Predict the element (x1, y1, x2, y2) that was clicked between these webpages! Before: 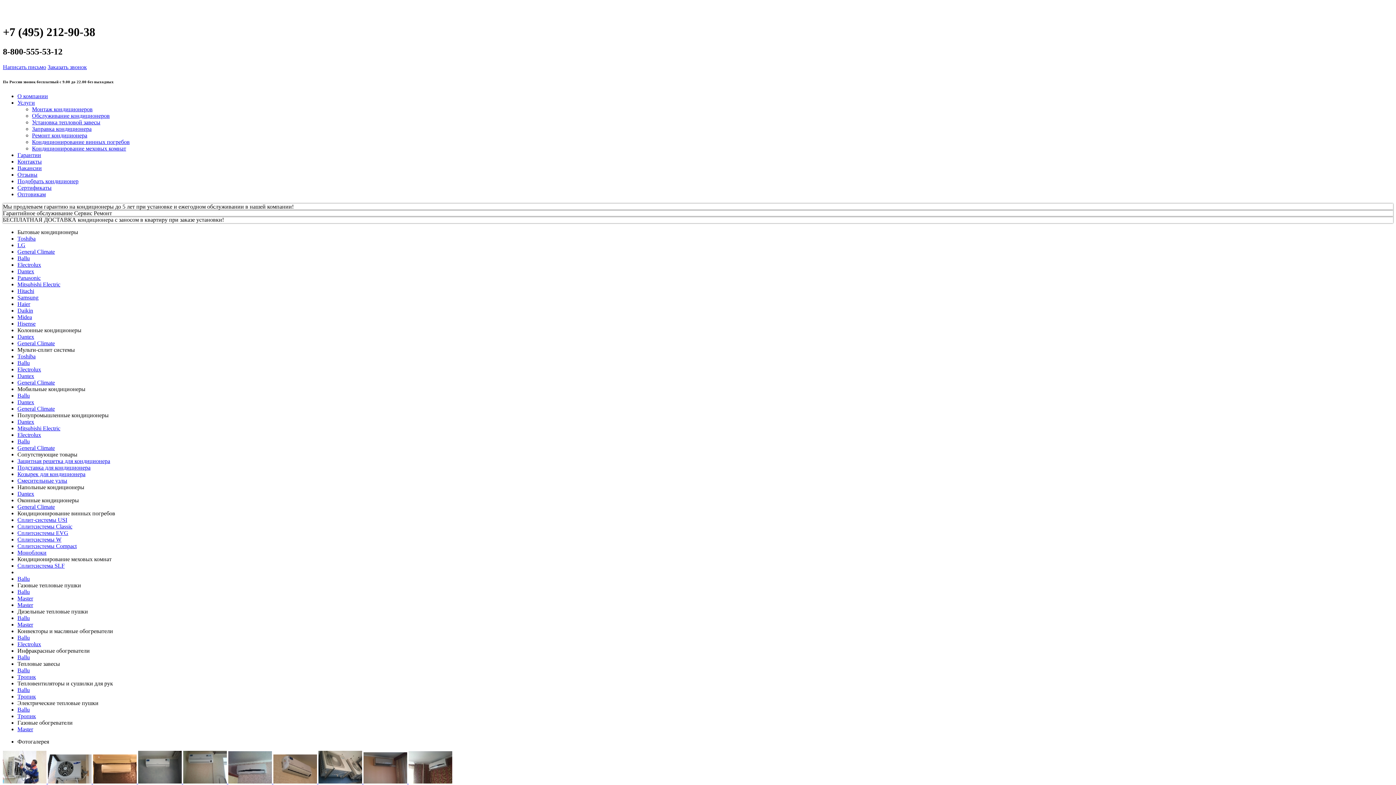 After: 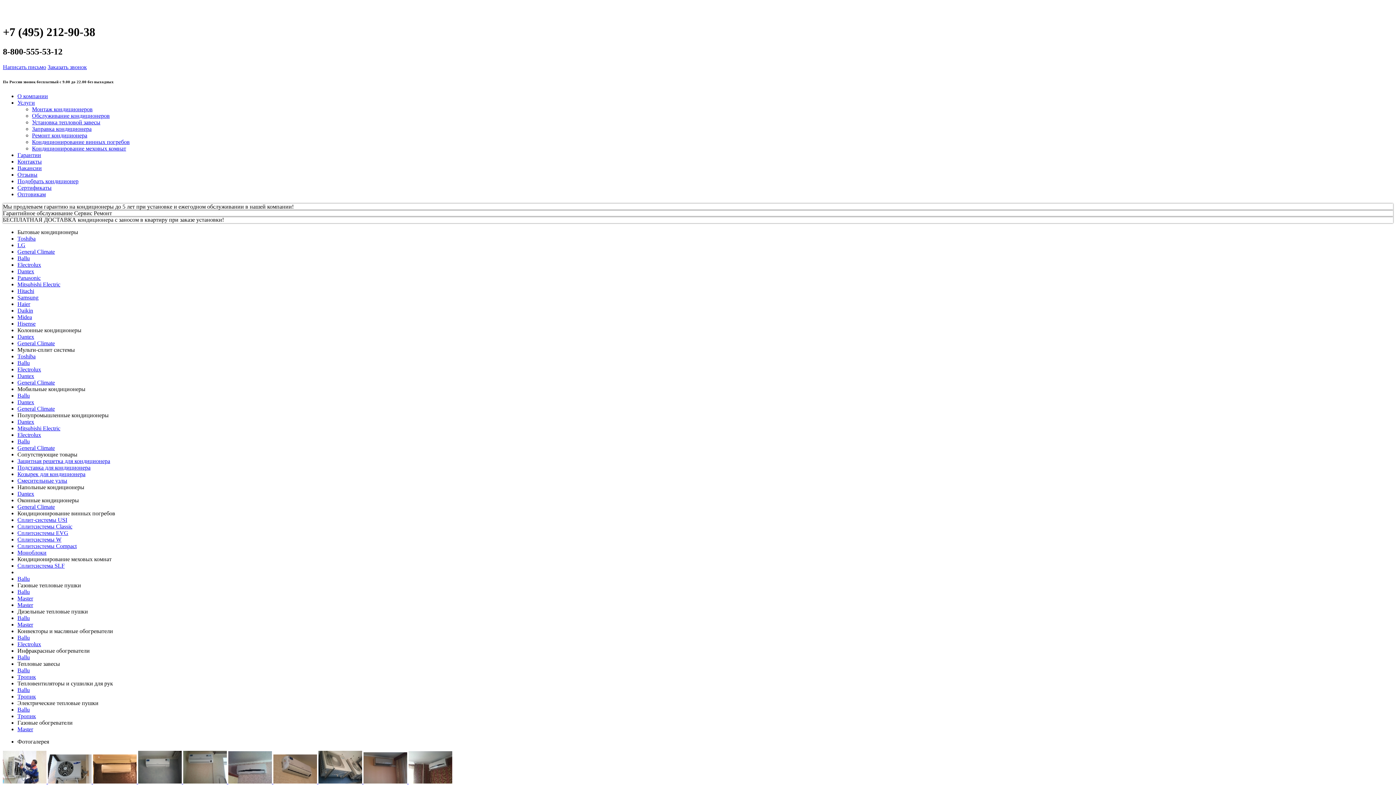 Action: label: Кондиционирование меховых комнат bbox: (32, 145, 126, 151)